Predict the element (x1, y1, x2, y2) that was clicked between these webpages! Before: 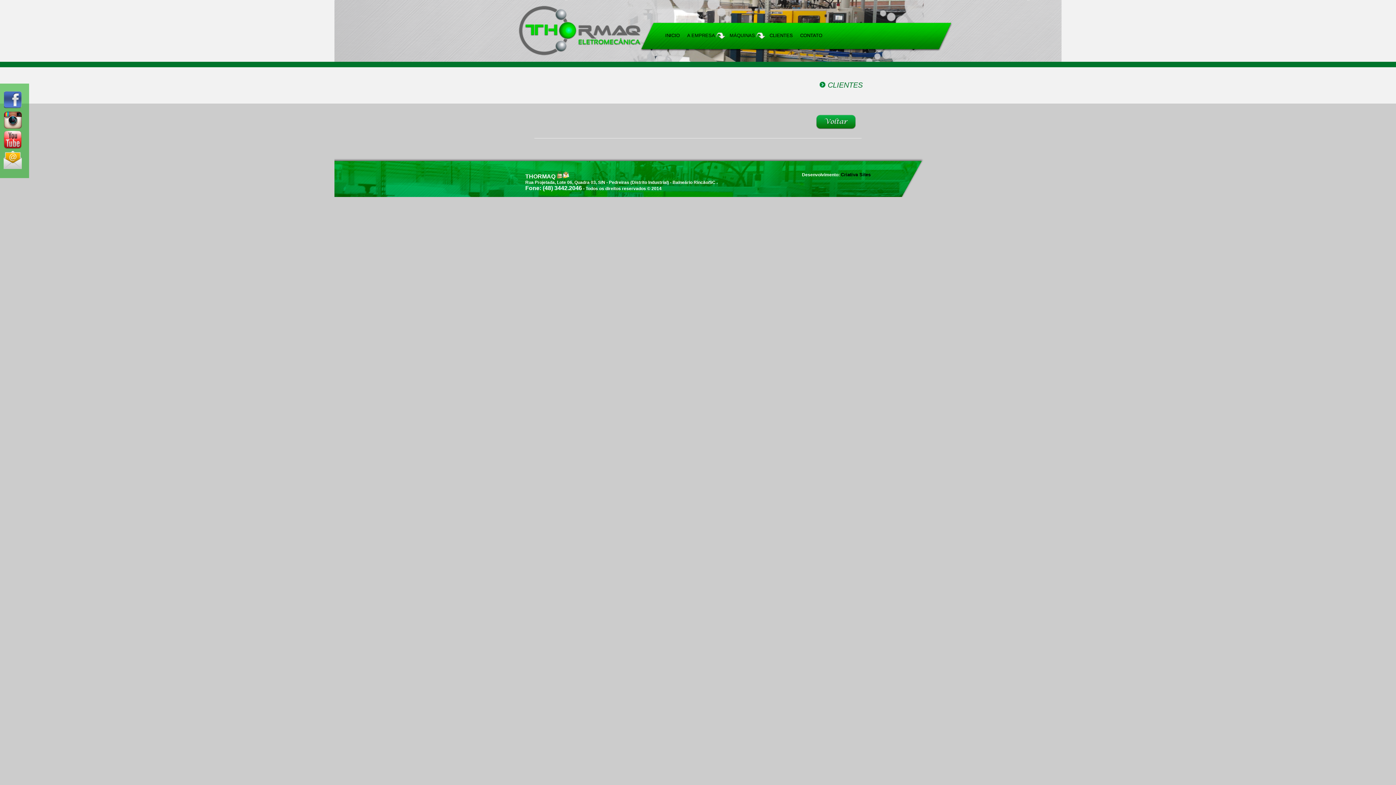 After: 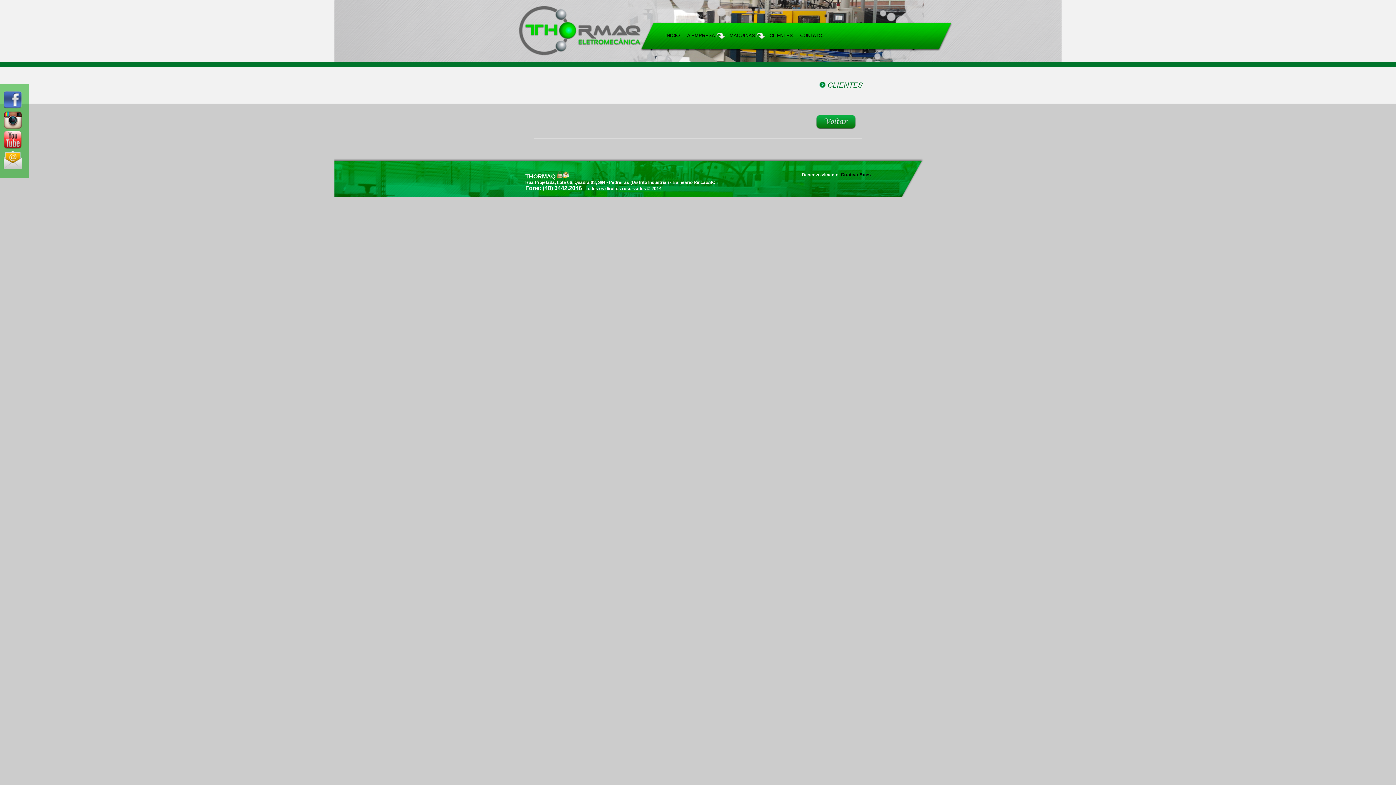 Action: label: CLIENTES bbox: (766, 32, 796, 38)